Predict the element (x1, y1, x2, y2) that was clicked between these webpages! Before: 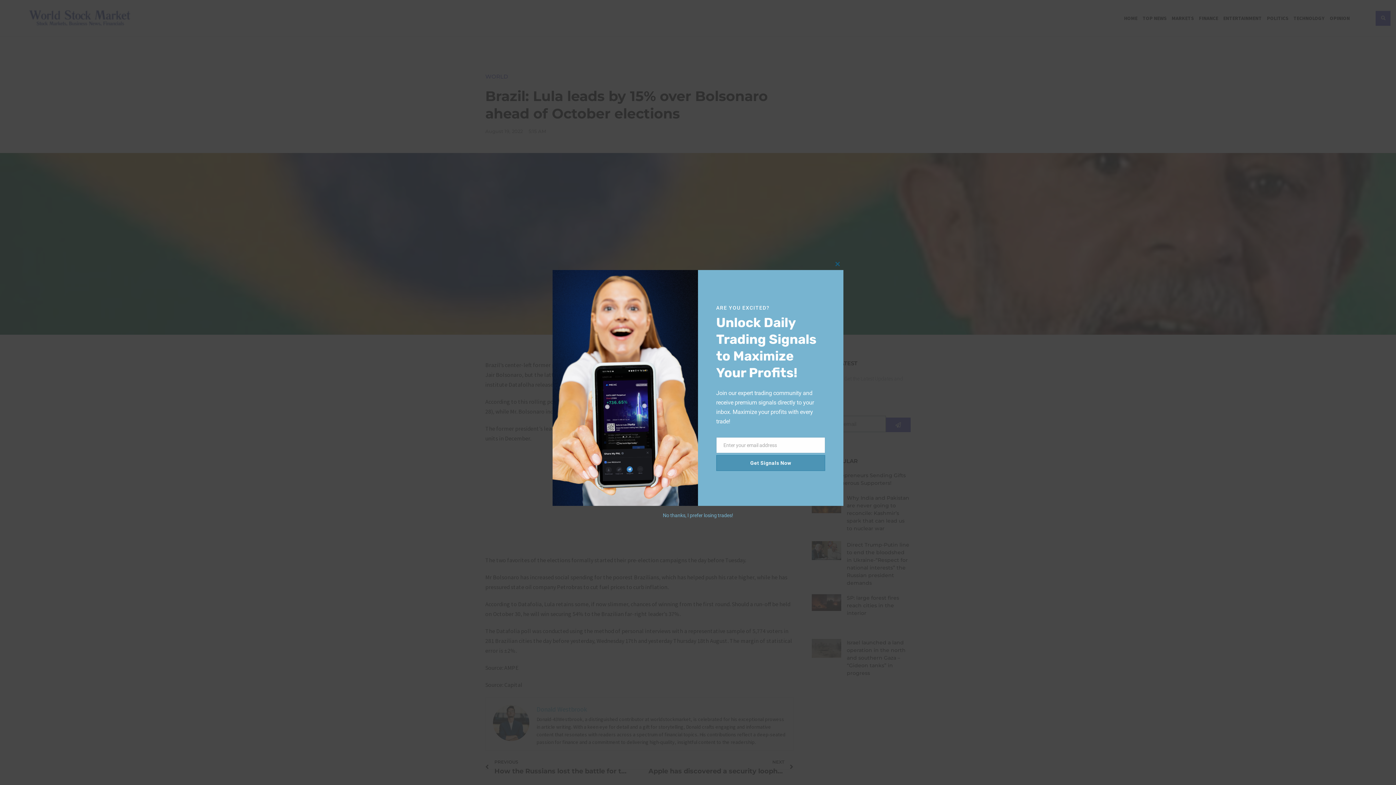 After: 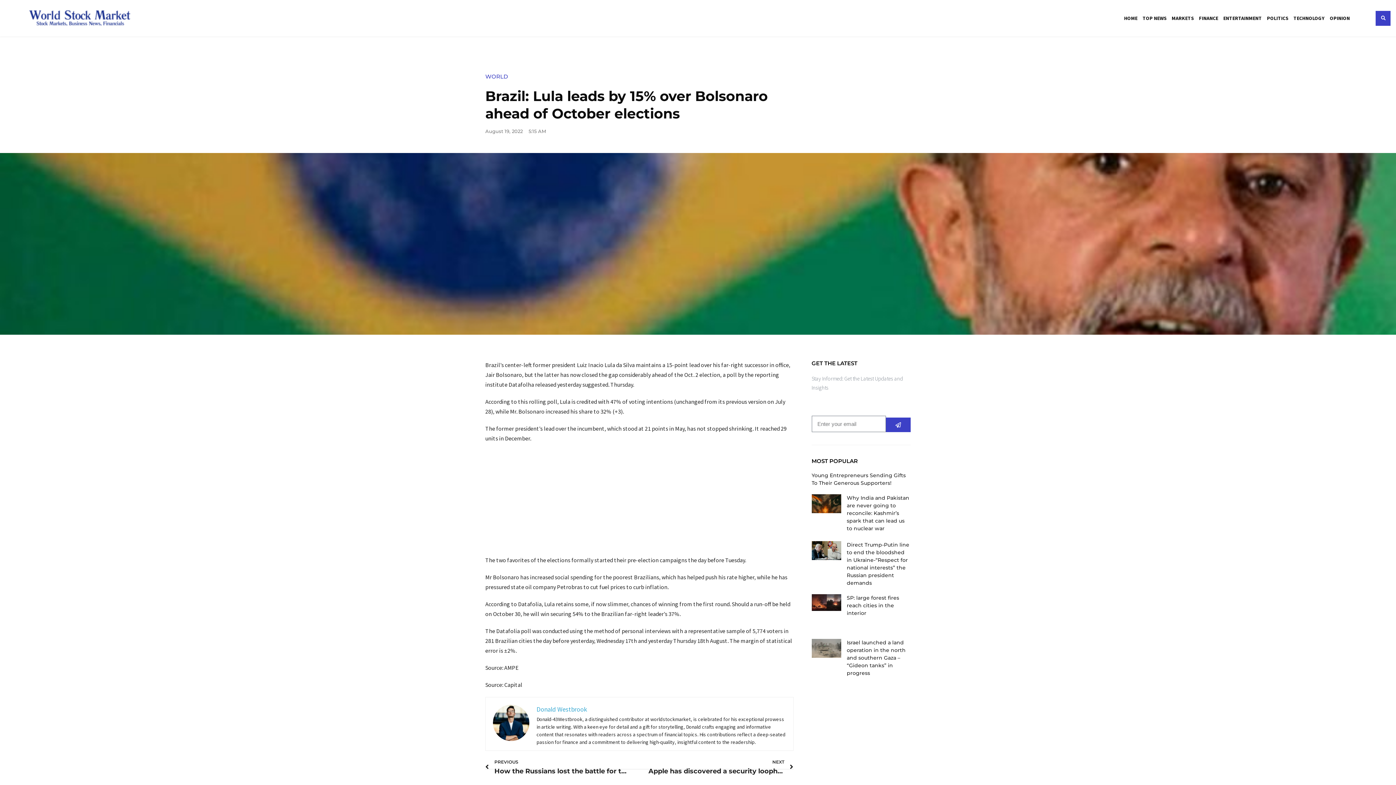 Action: bbox: (662, 512, 733, 518) label: No thanks, I prefer losing trades!